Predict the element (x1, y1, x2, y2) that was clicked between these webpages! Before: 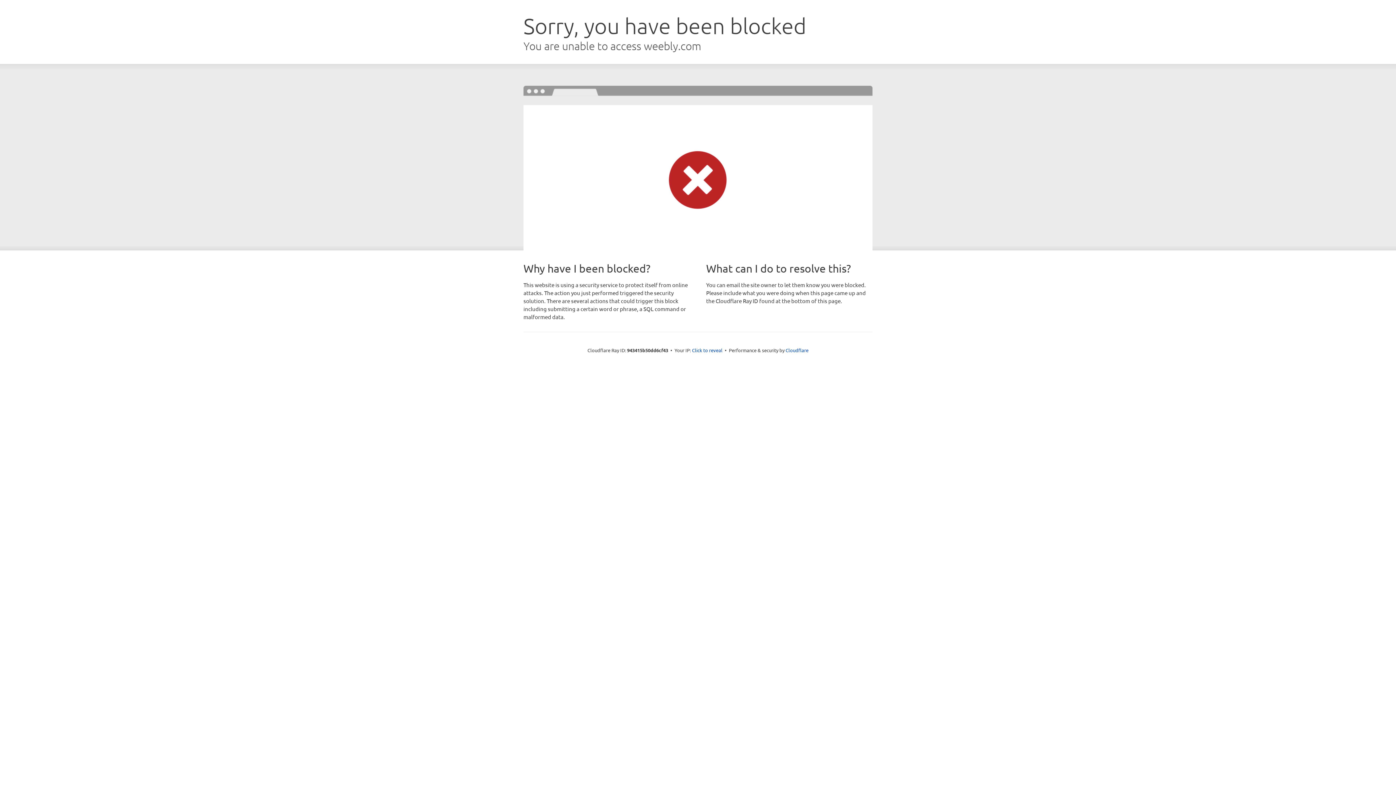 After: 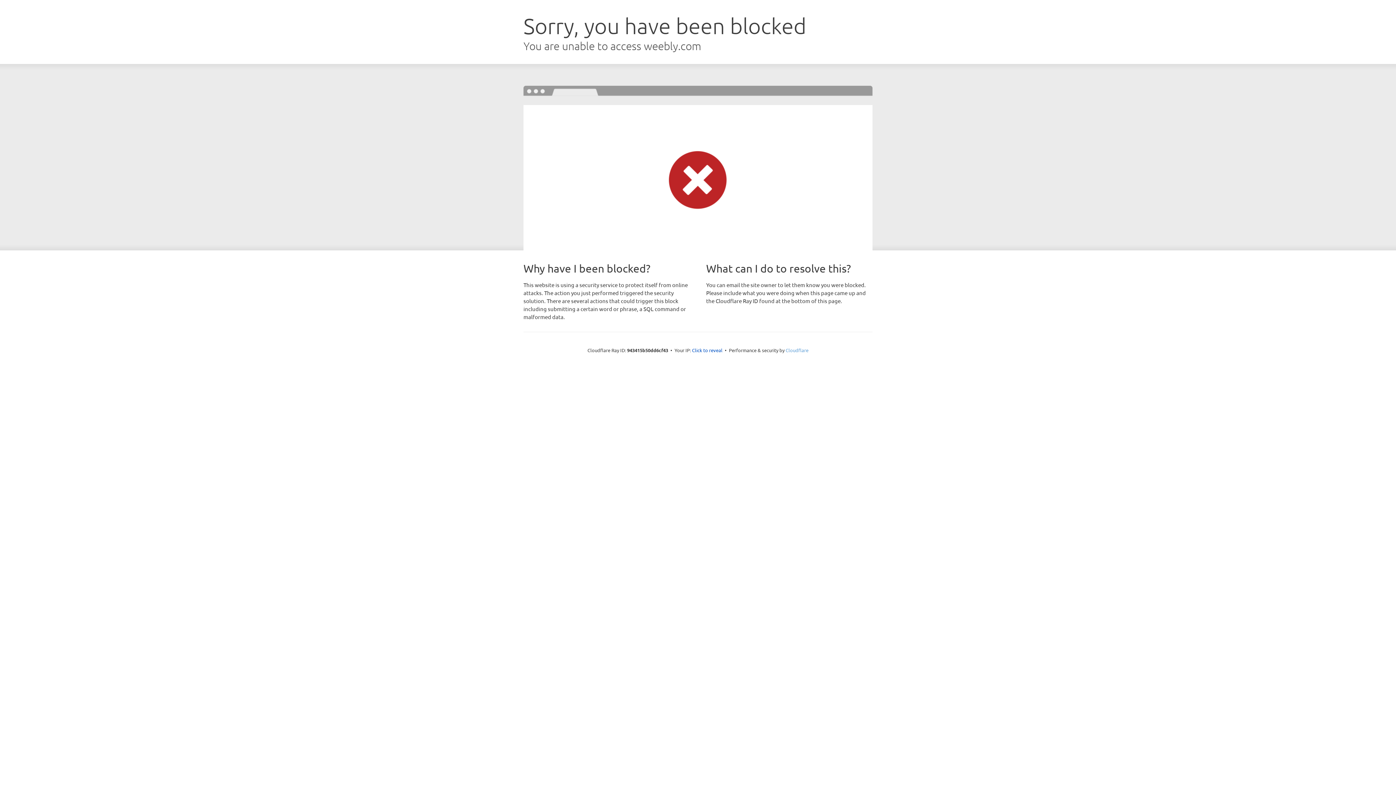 Action: bbox: (785, 347, 808, 353) label: Cloudflare